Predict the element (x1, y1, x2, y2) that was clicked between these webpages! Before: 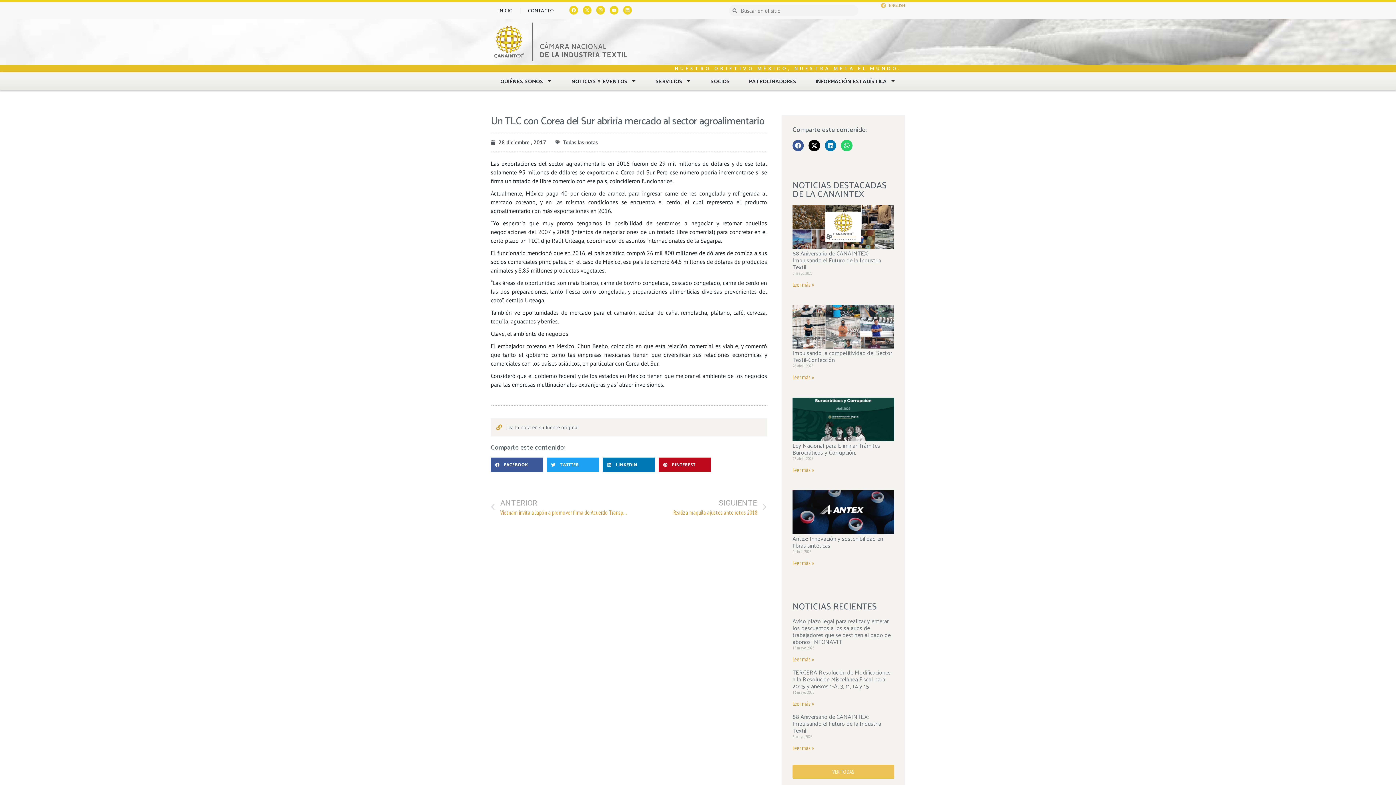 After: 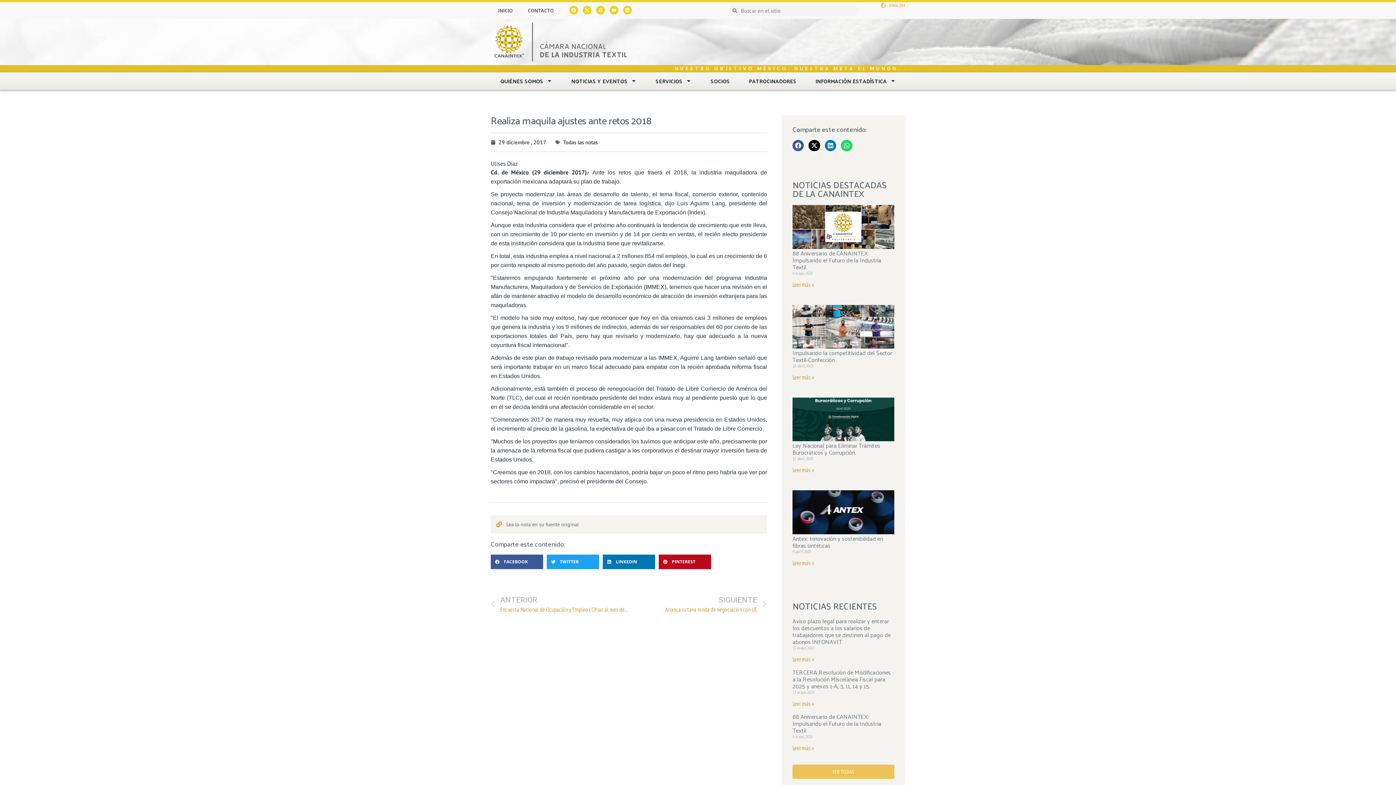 Action: bbox: (628, 497, 766, 516) label: SIGUIENTE
Realiza maquila ajustes ante retos 2018
Next